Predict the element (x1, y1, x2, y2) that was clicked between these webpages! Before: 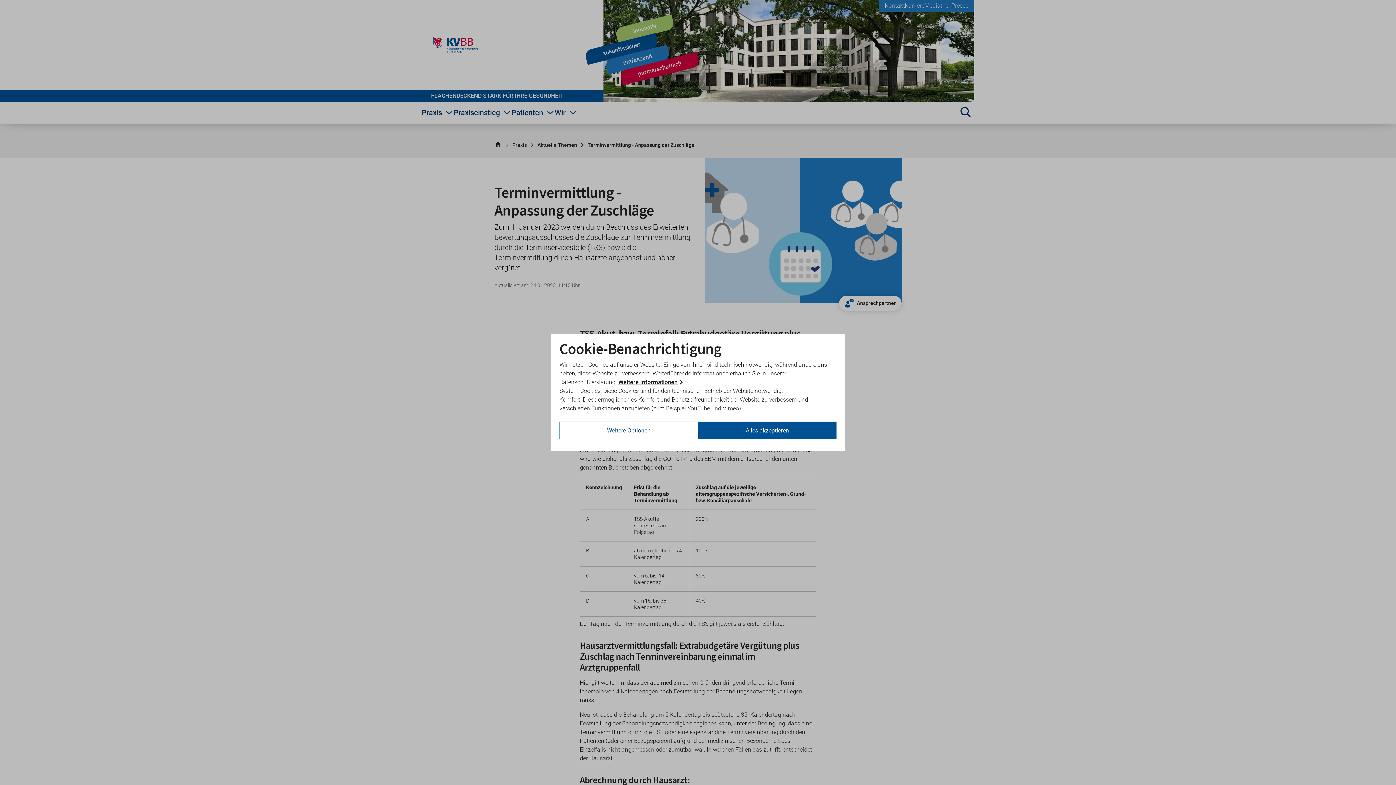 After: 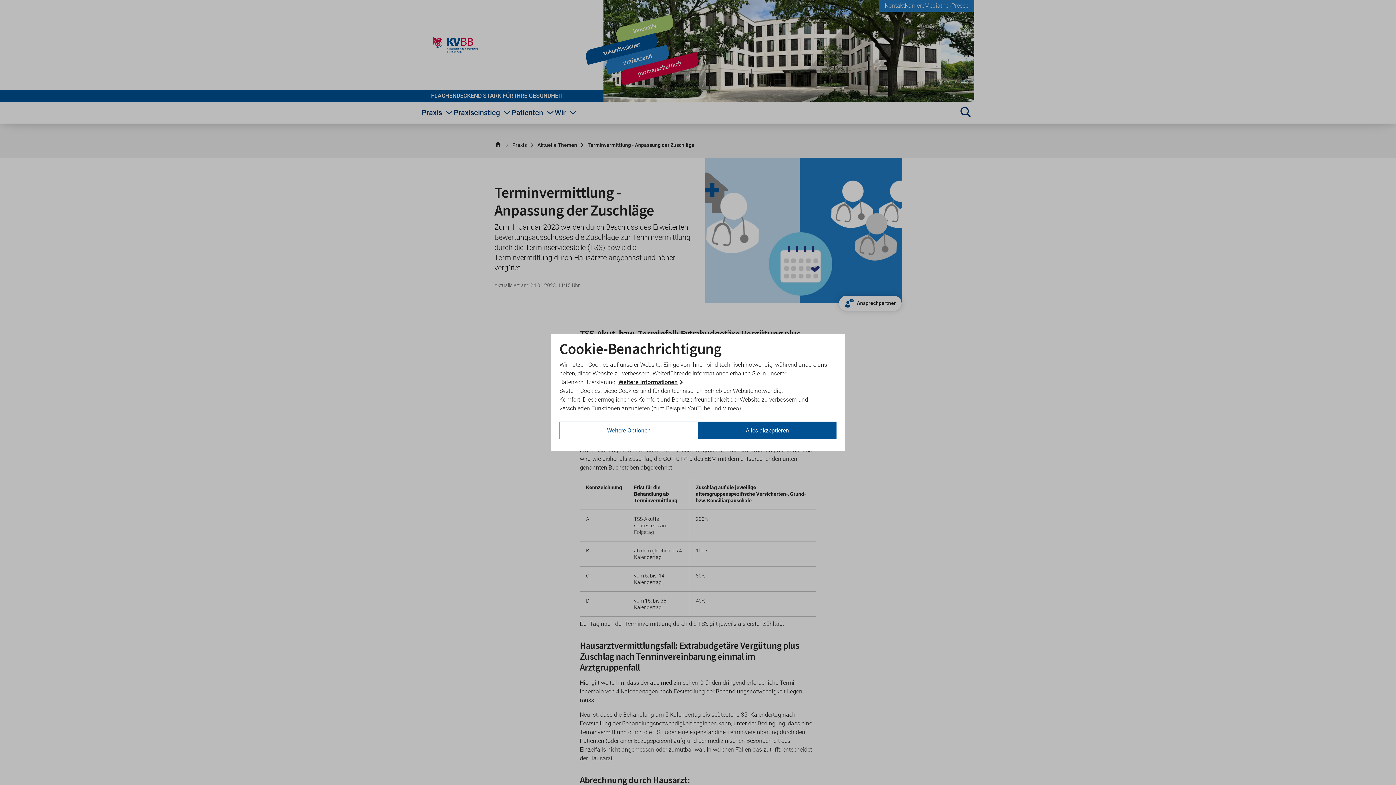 Action: label: Weitere Informationen bbox: (618, 378, 685, 385)